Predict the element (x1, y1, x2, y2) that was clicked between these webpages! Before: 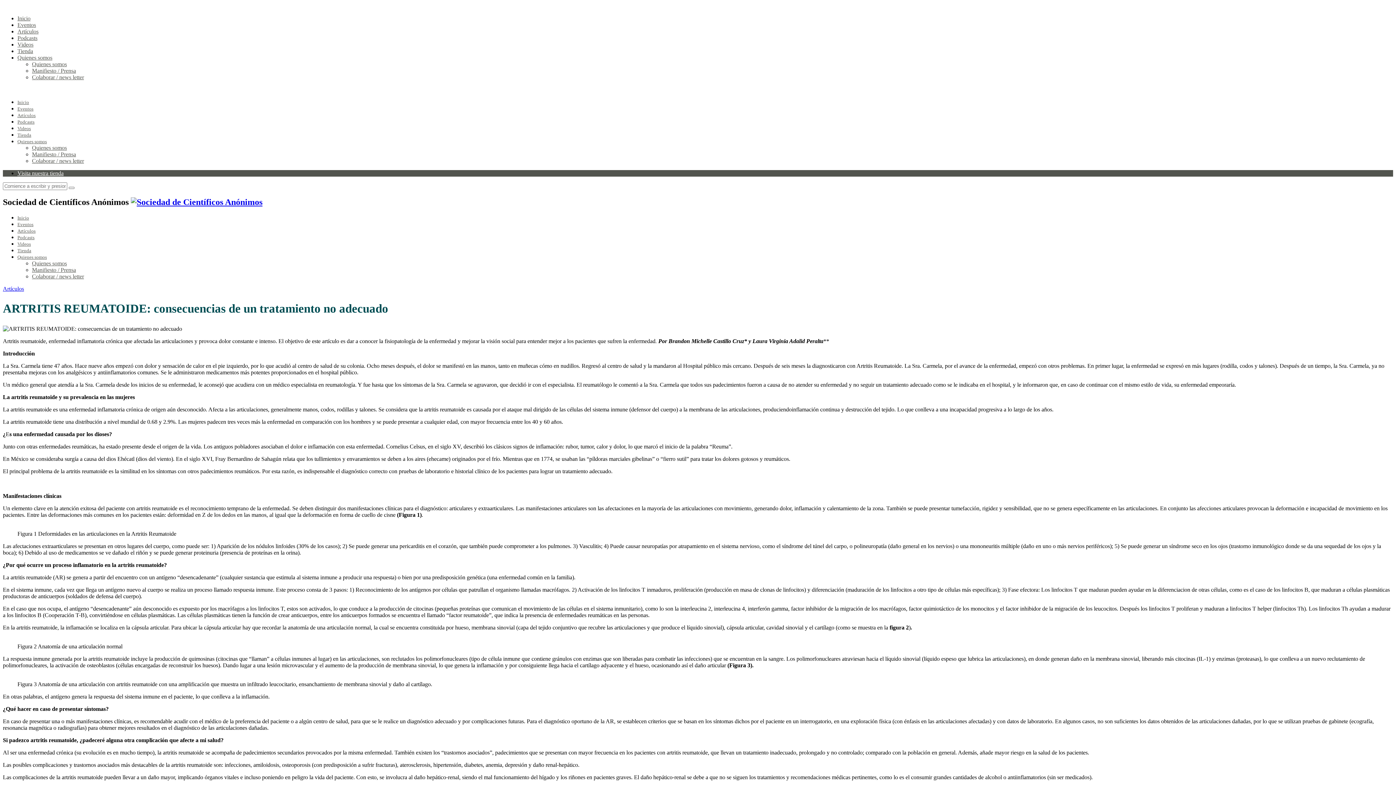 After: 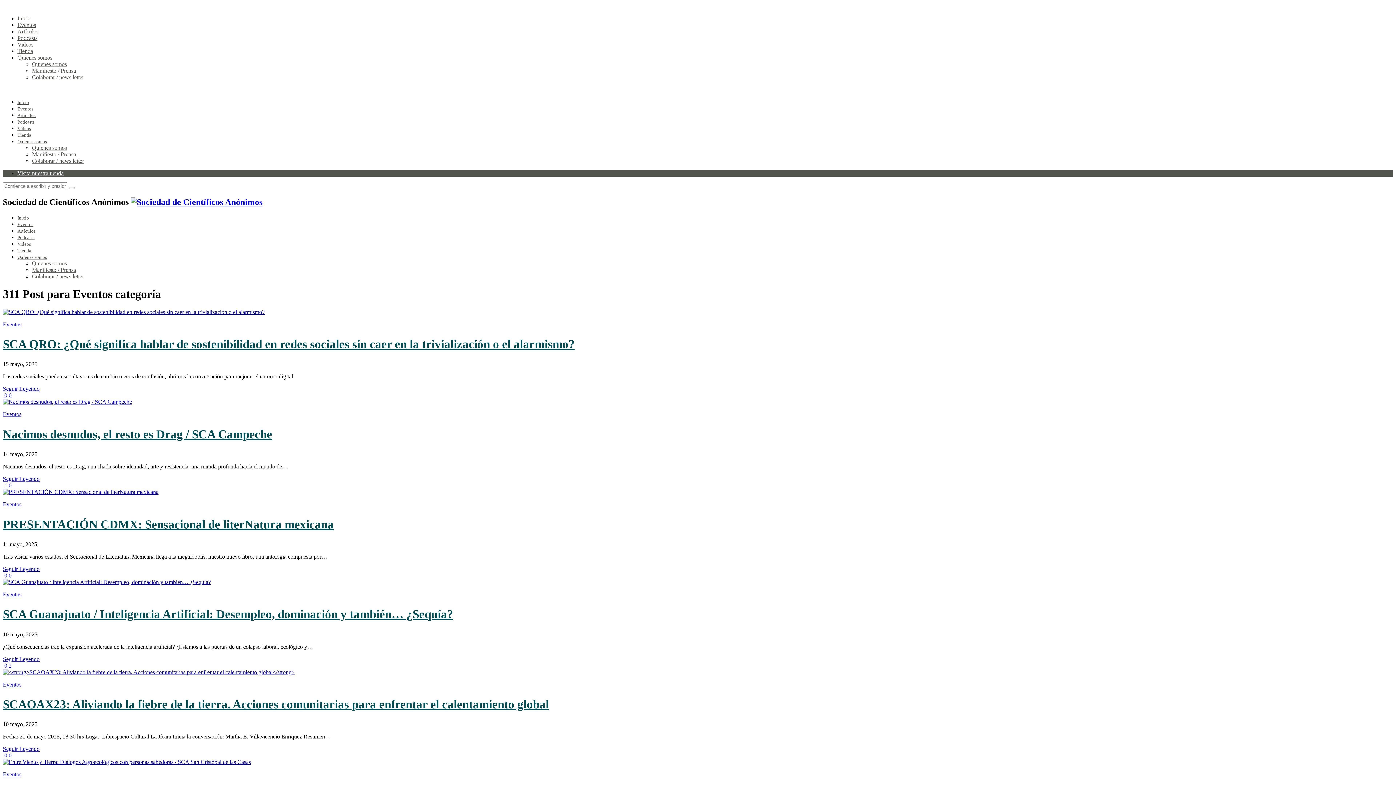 Action: bbox: (17, 221, 33, 227) label: Eventos